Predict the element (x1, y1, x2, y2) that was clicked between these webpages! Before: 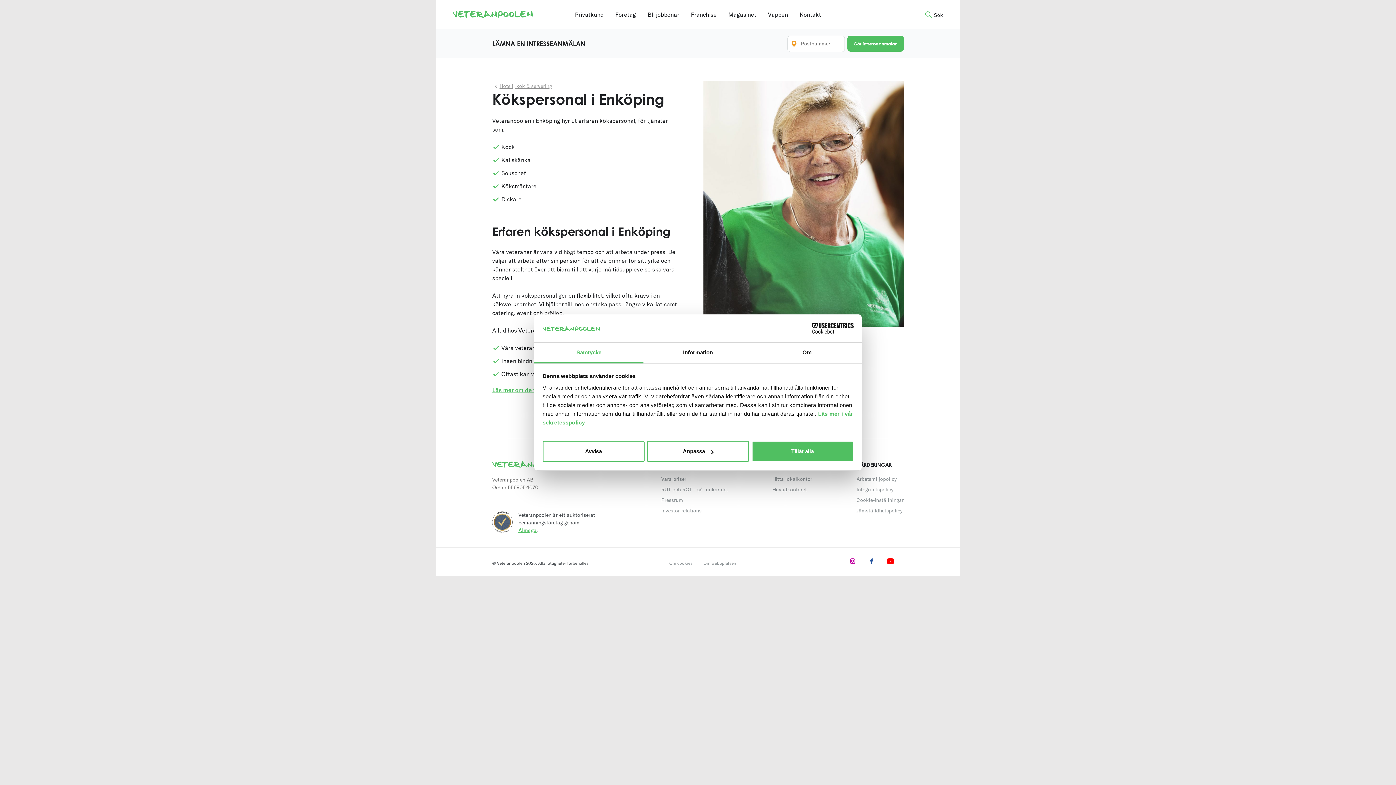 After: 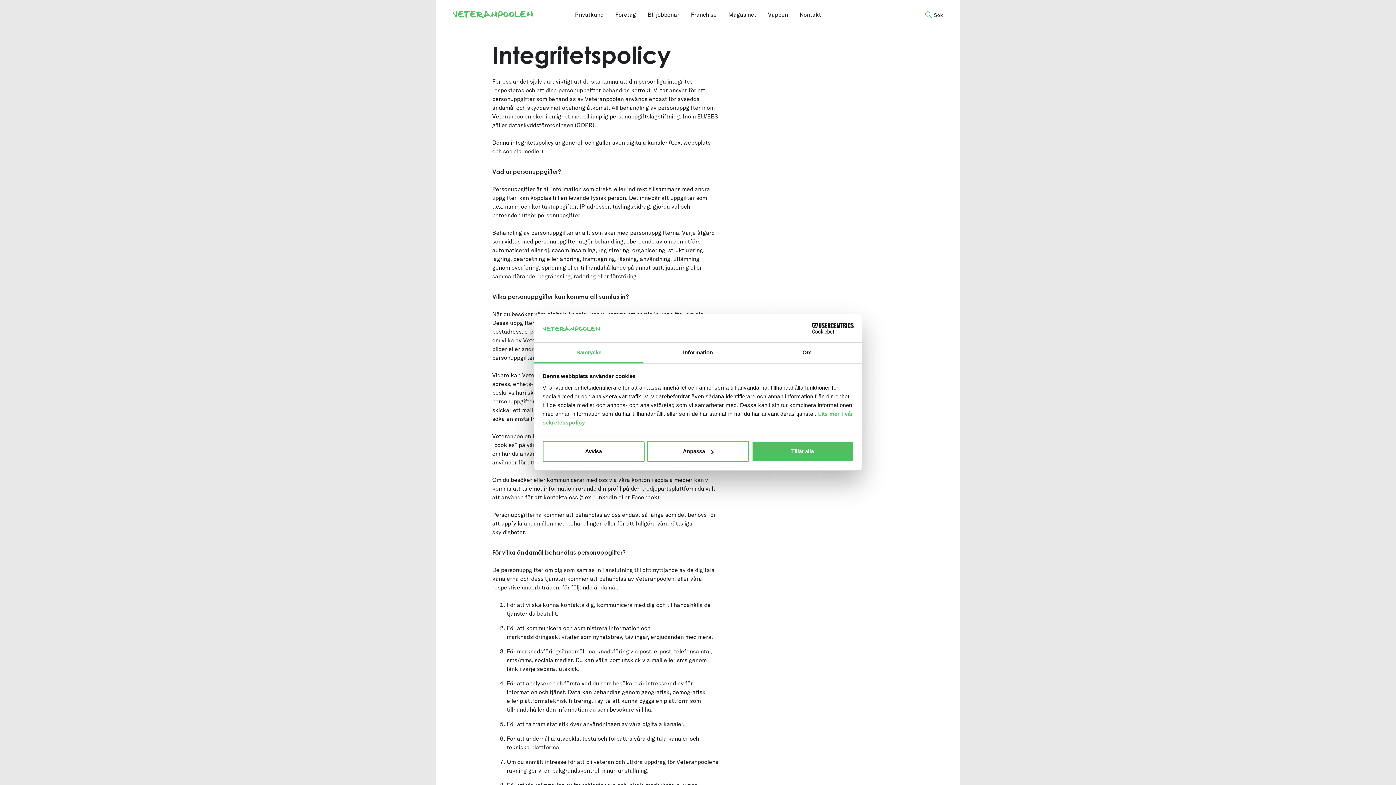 Action: label: Om cookies bbox: (669, 560, 692, 566)